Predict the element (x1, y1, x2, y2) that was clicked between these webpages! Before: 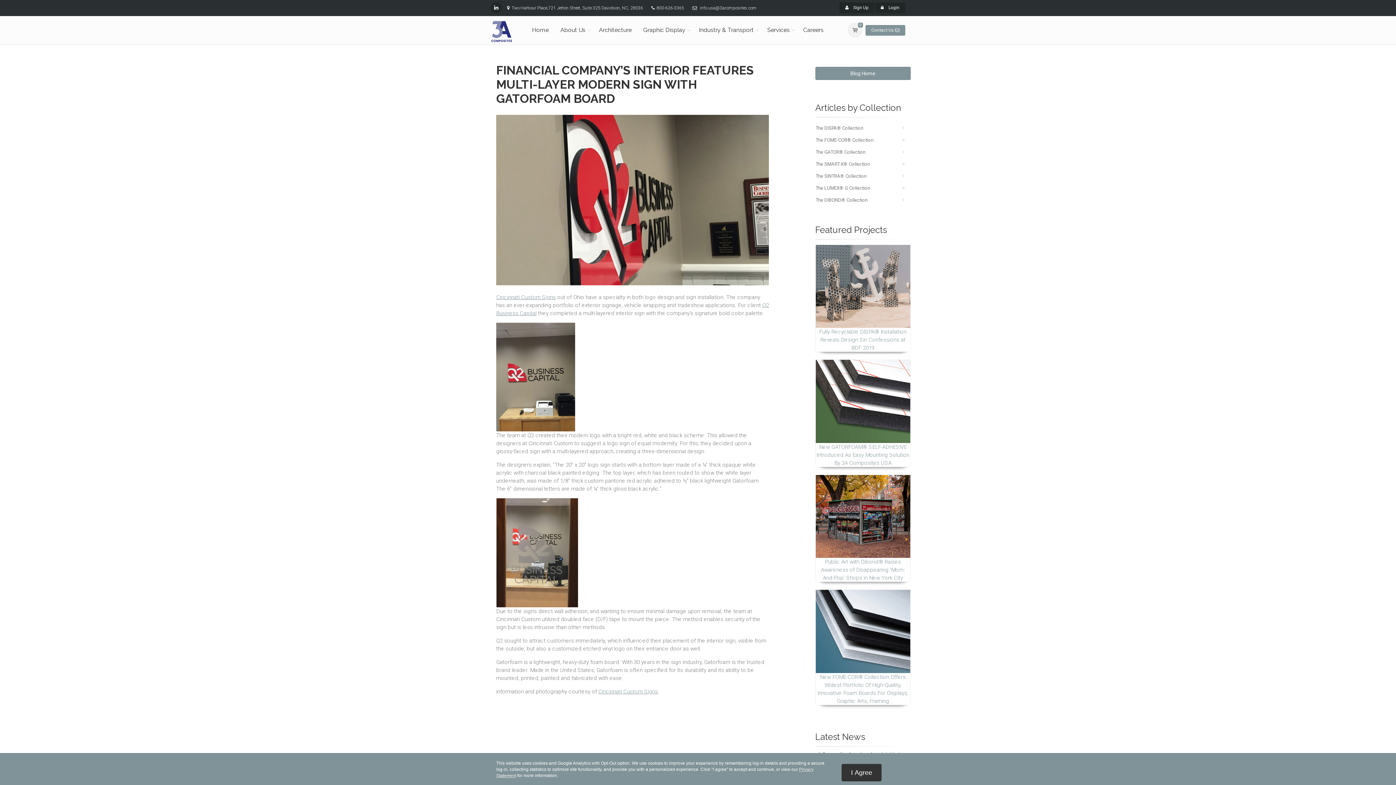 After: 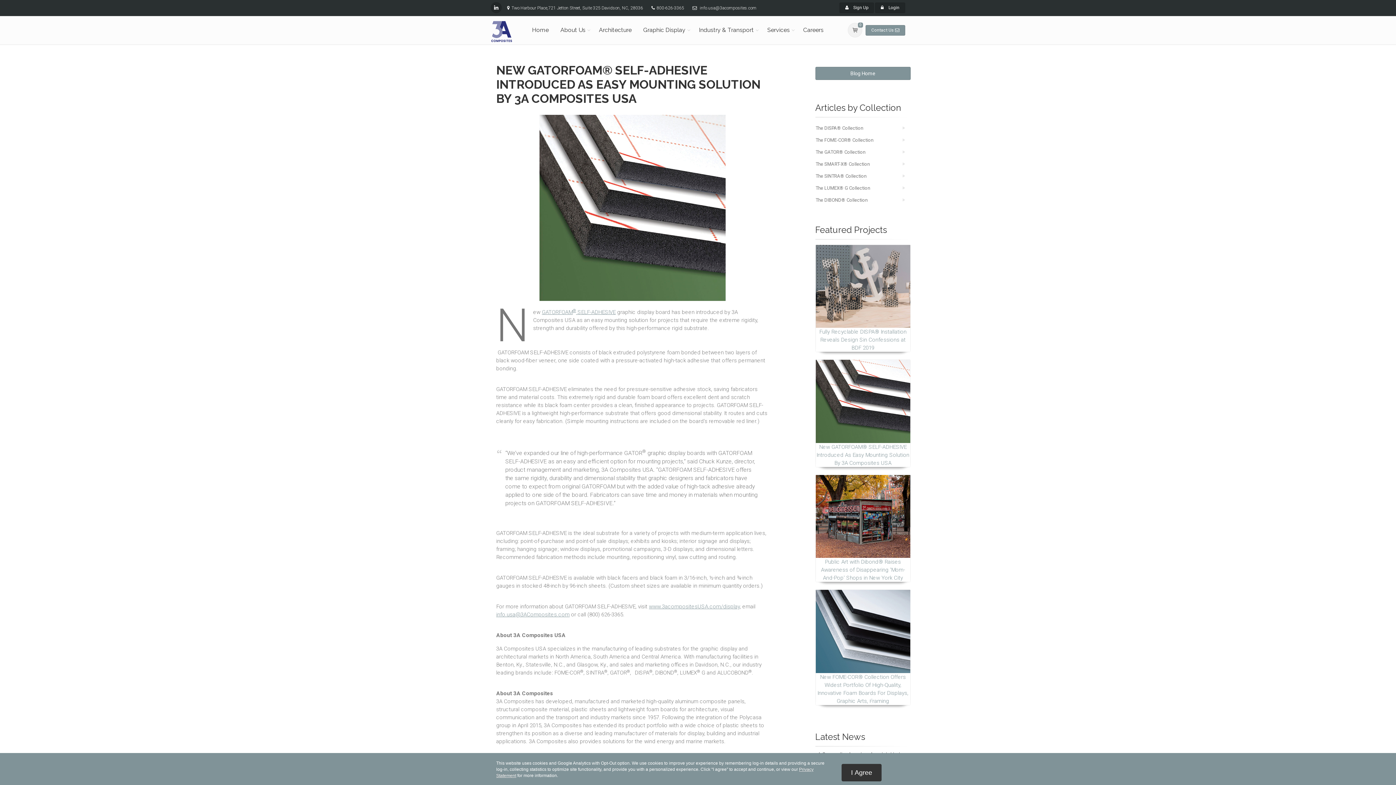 Action: bbox: (815, 360, 910, 443)